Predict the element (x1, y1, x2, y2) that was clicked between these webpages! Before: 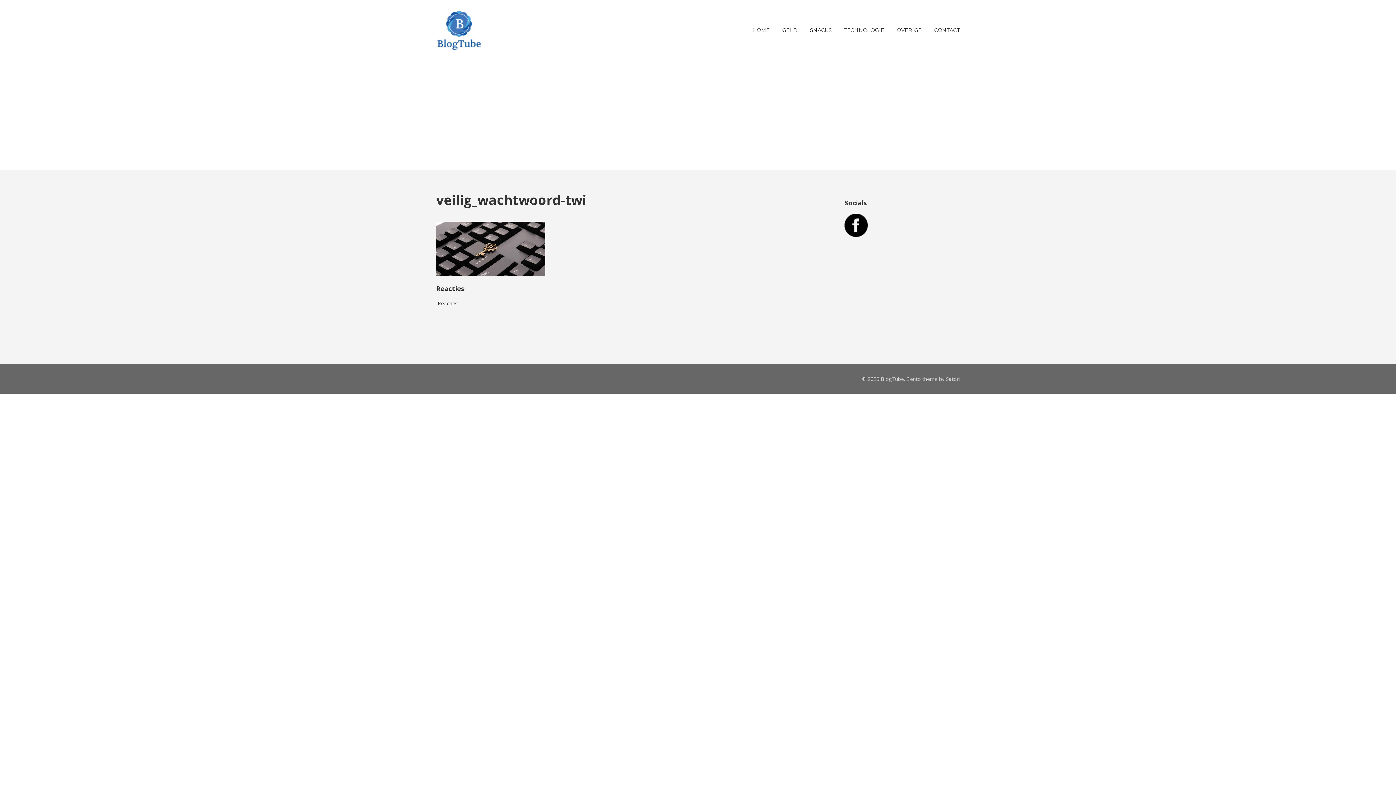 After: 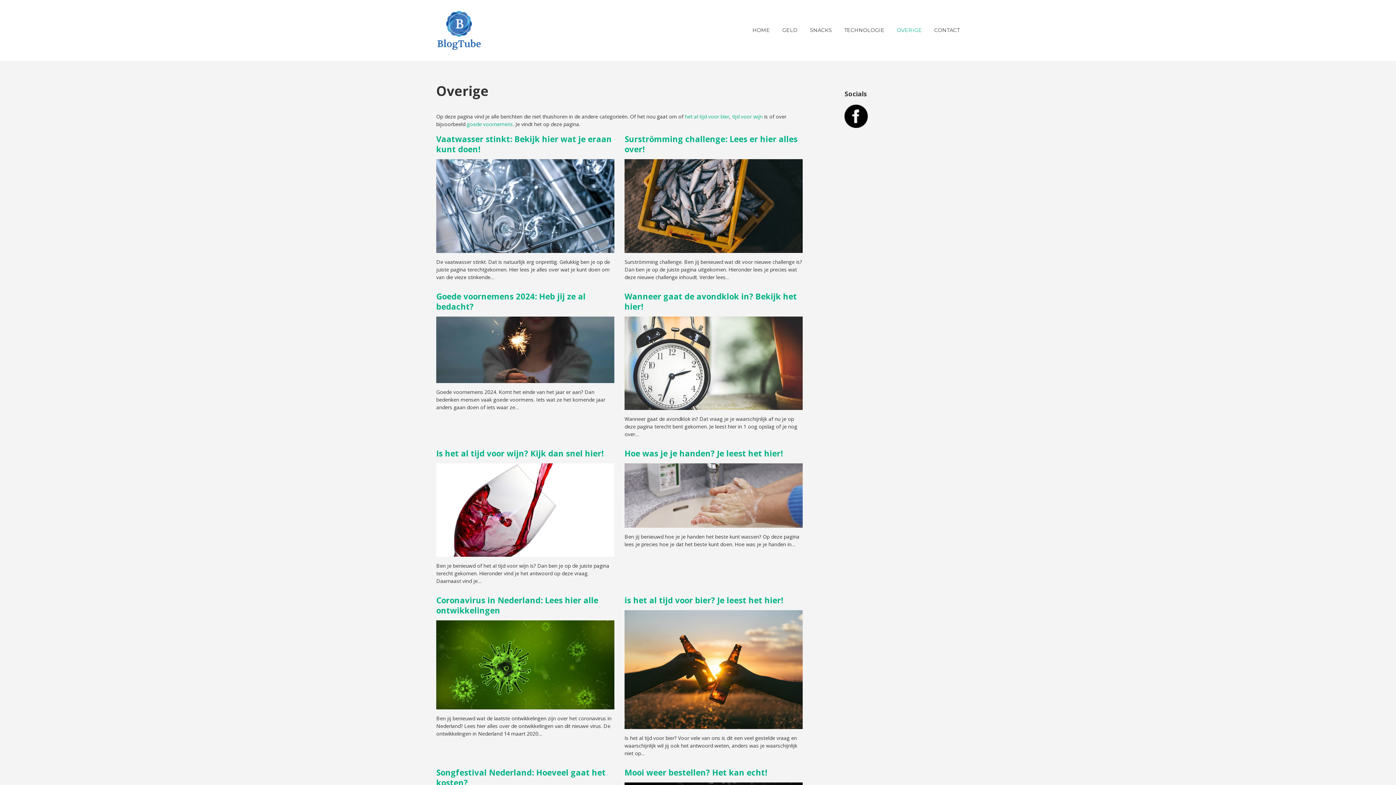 Action: bbox: (897, 21, 922, 39) label: OVERIGE